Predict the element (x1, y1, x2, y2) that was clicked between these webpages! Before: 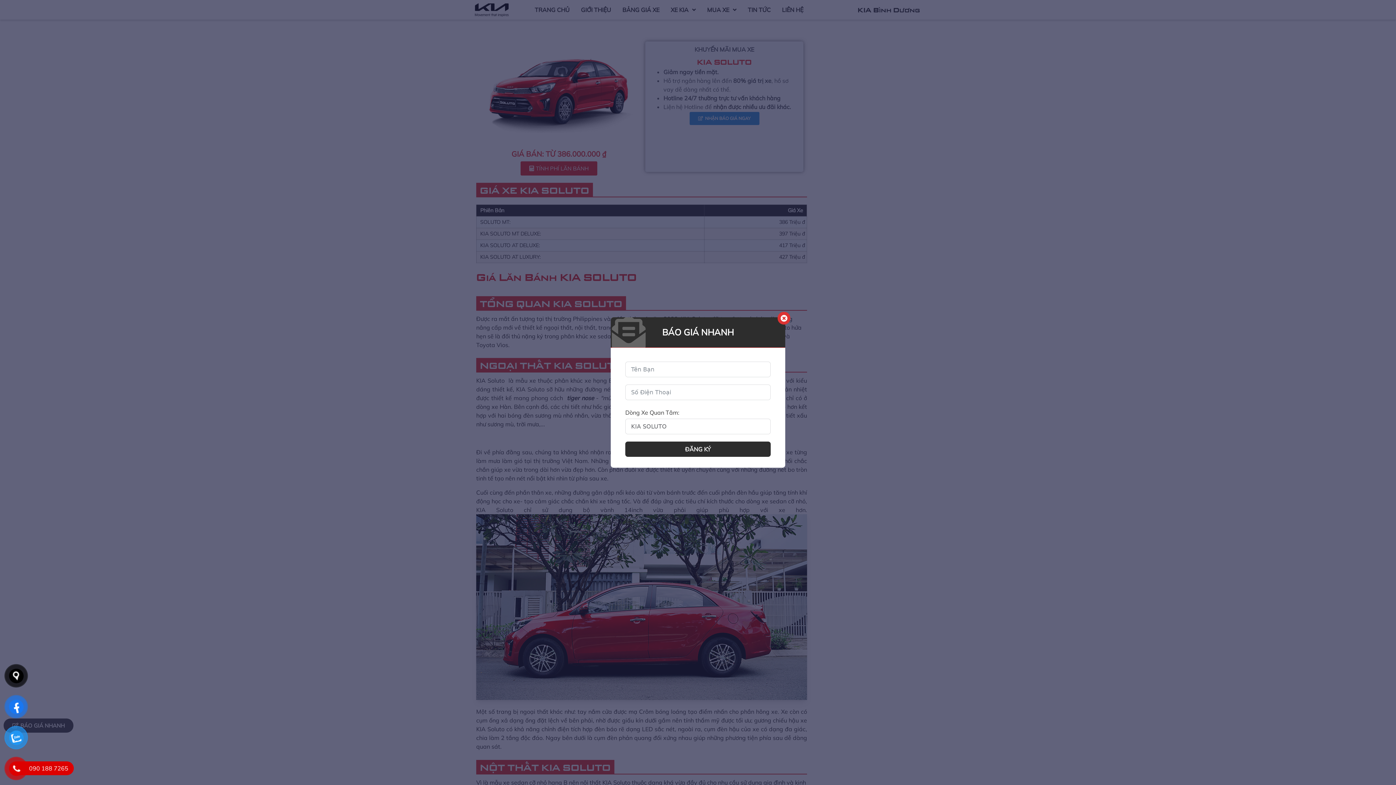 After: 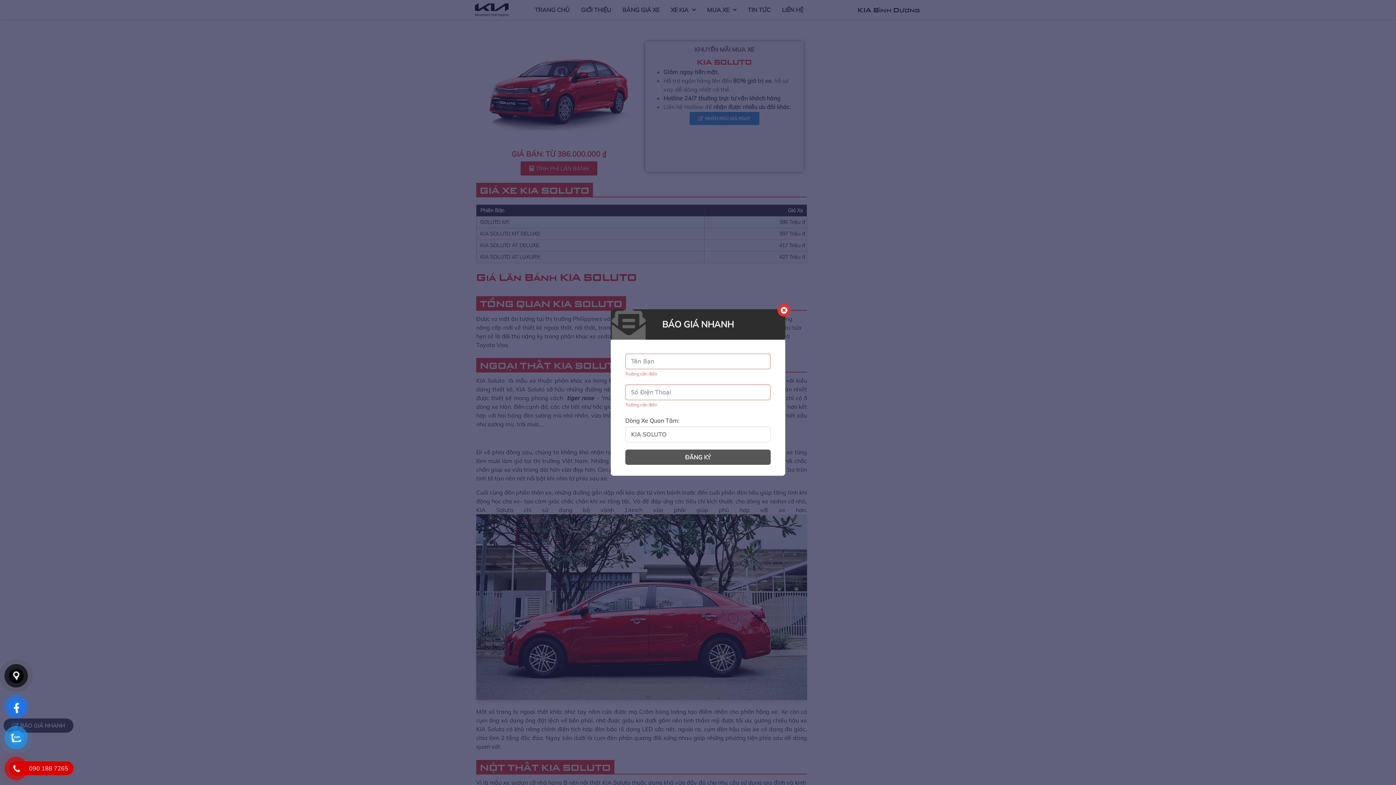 Action: bbox: (625, 441, 770, 457) label: ĐĂNG KÝ